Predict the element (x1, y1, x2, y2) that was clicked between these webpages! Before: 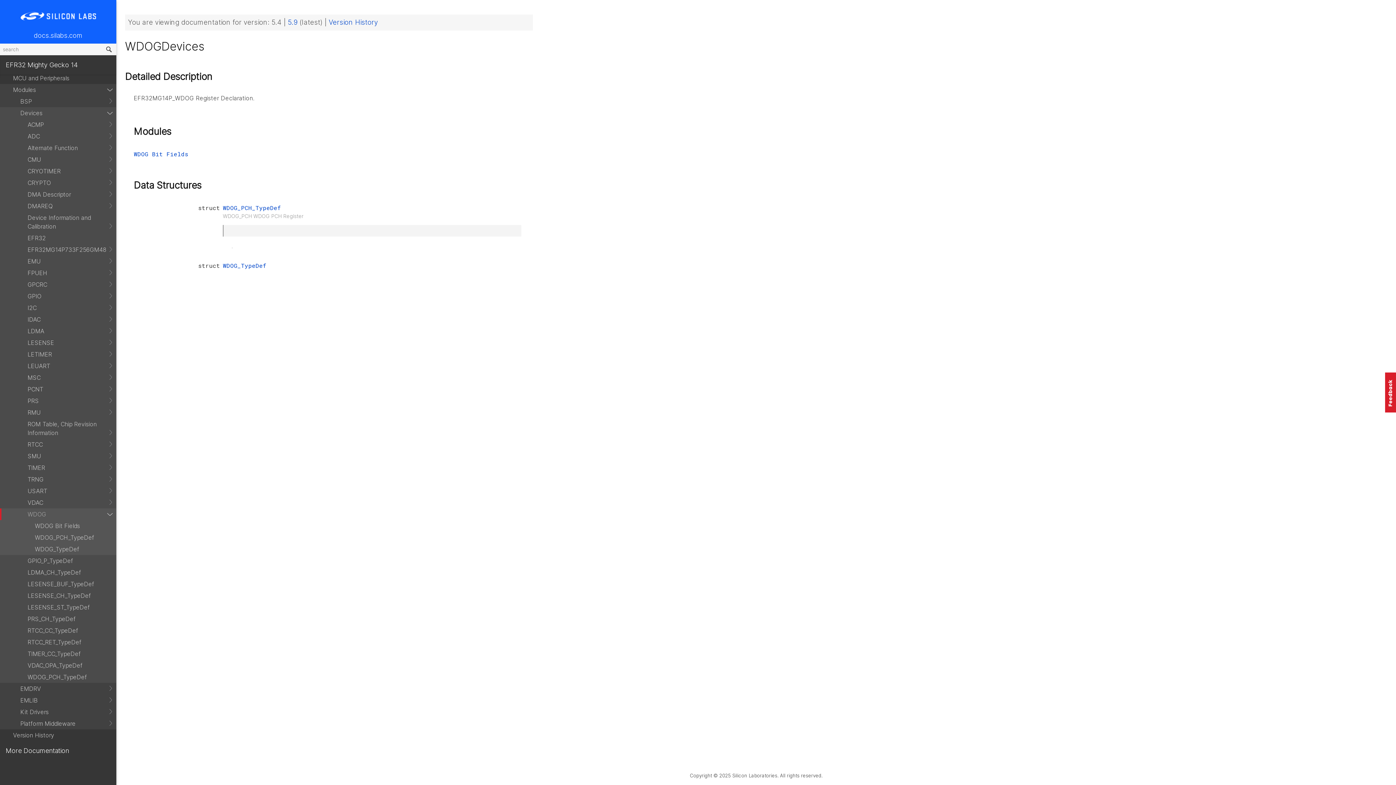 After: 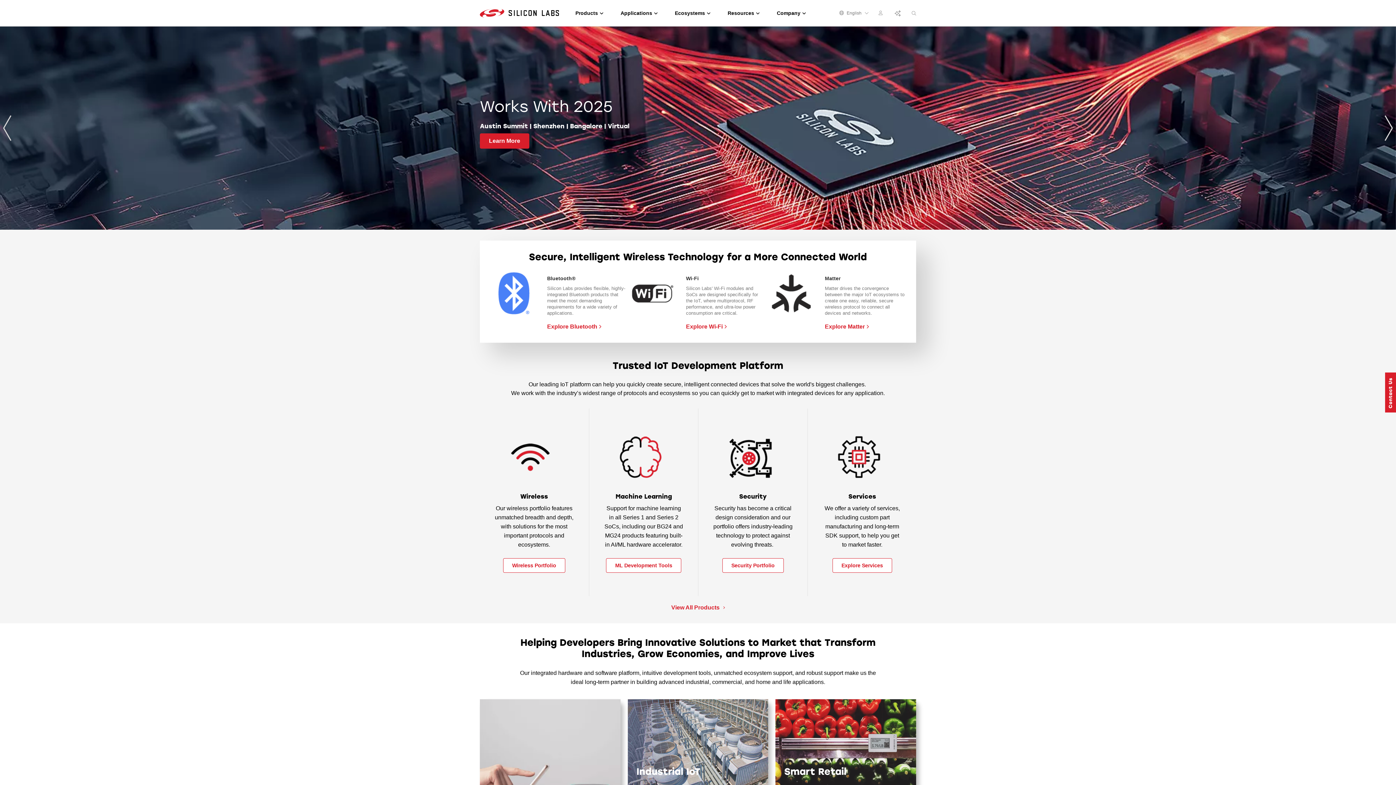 Action: bbox: (2, 5, 113, 26)